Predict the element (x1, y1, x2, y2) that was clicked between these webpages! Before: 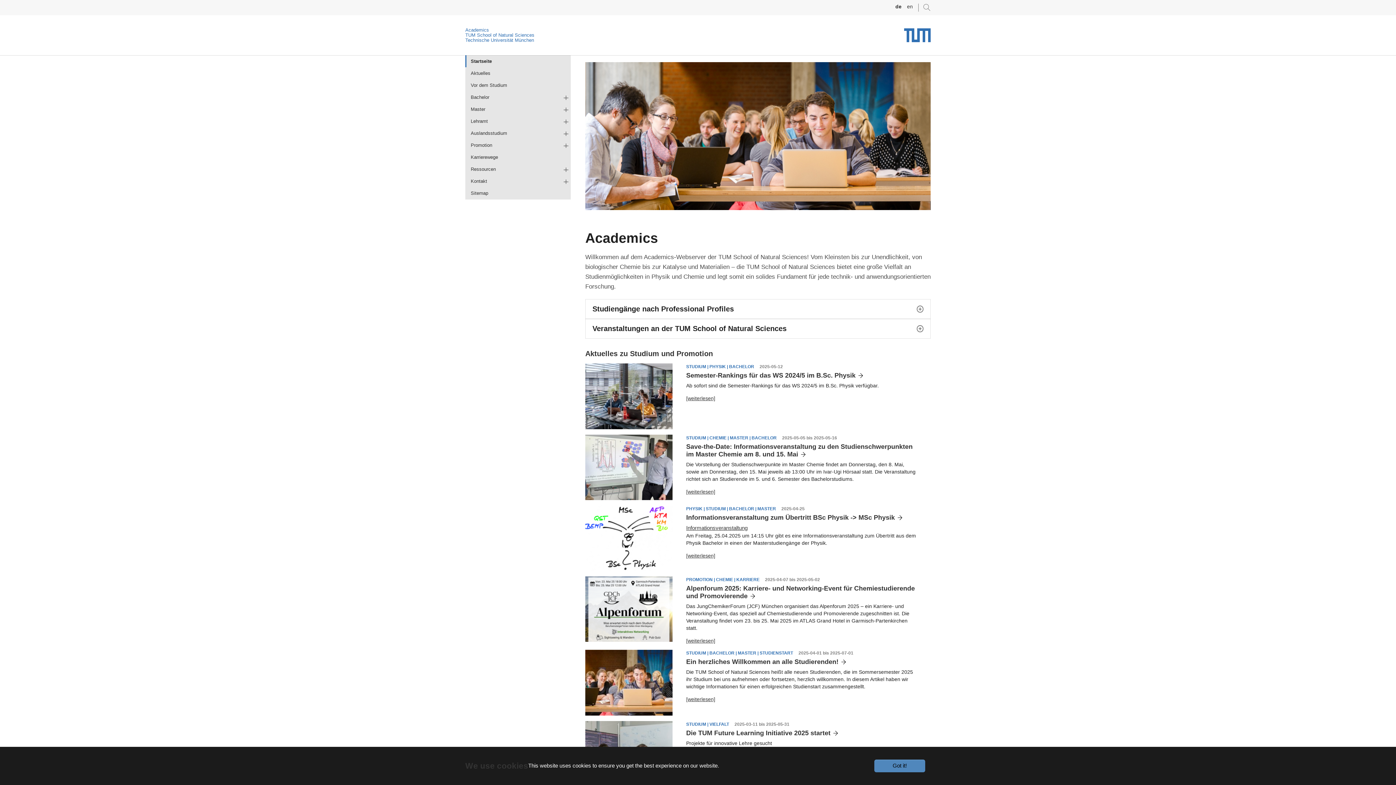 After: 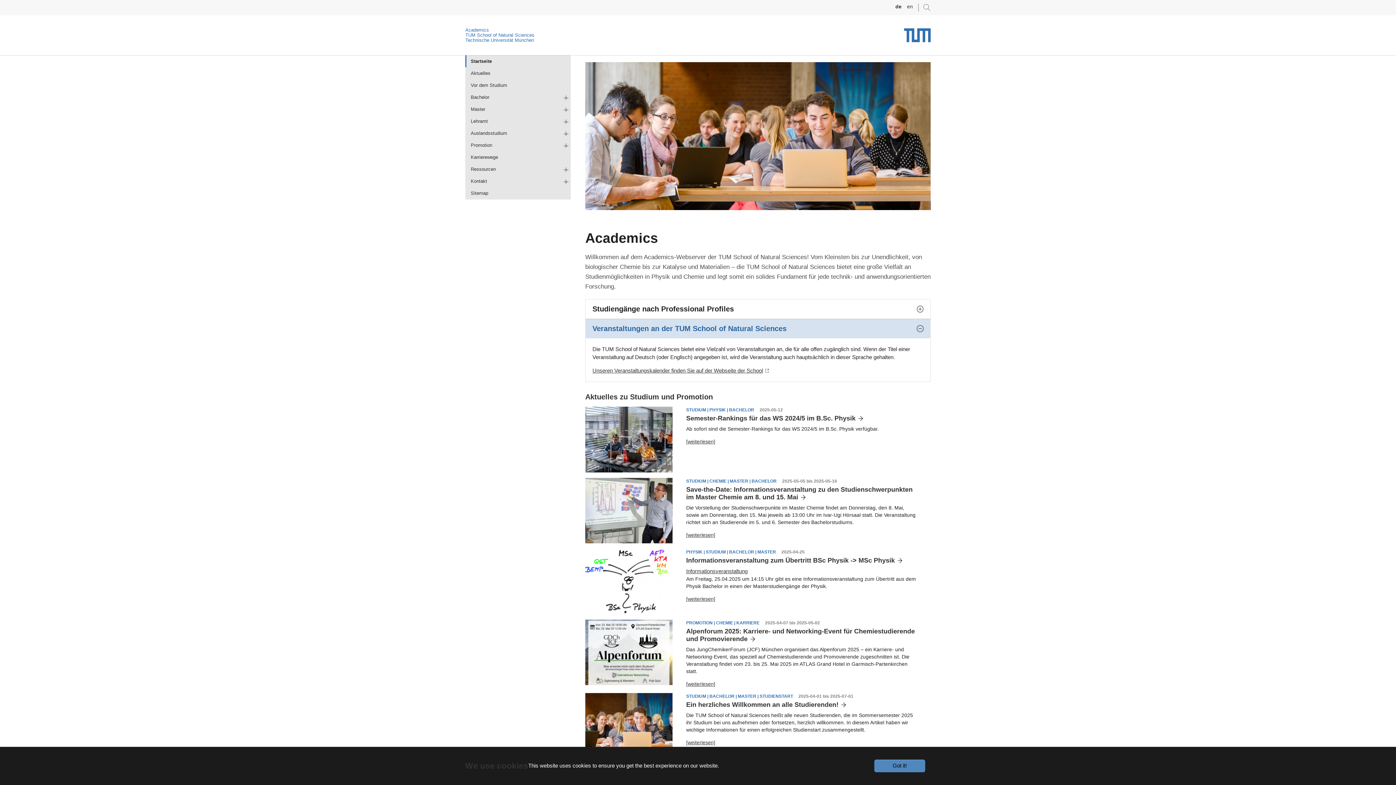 Action: bbox: (585, 319, 930, 338) label: Veranstaltungen an der TUM School of Natural Sciences